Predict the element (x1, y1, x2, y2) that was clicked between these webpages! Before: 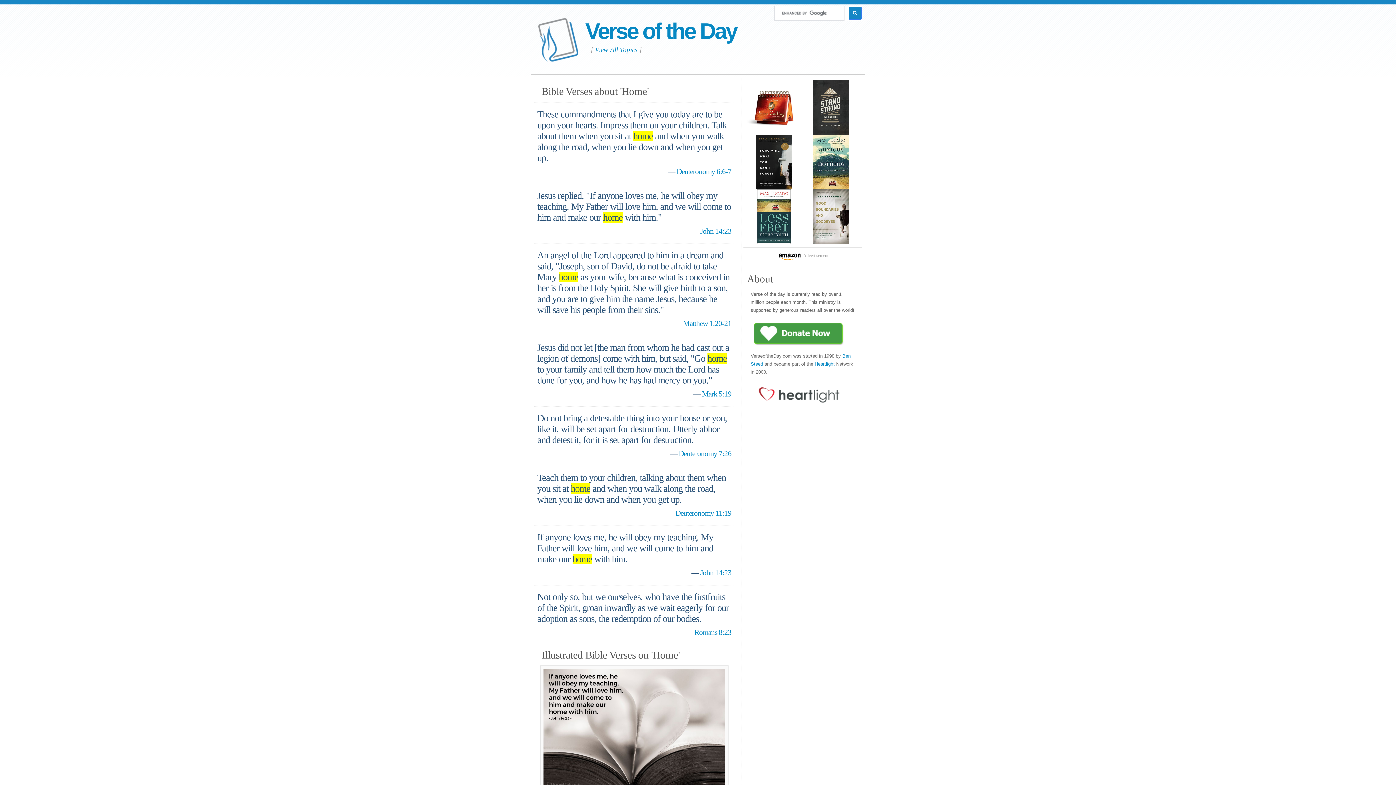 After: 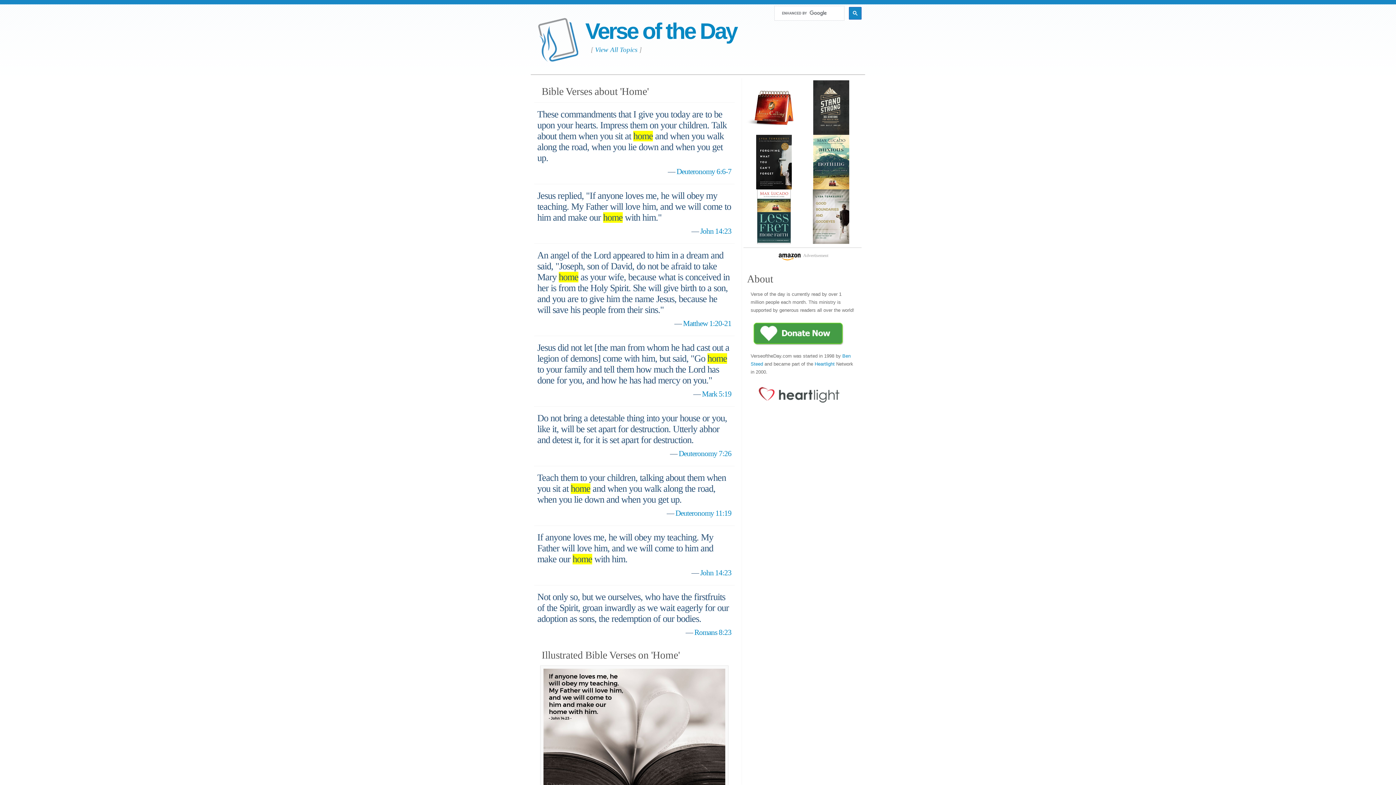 Action: bbox: (849, 6, 861, 19)